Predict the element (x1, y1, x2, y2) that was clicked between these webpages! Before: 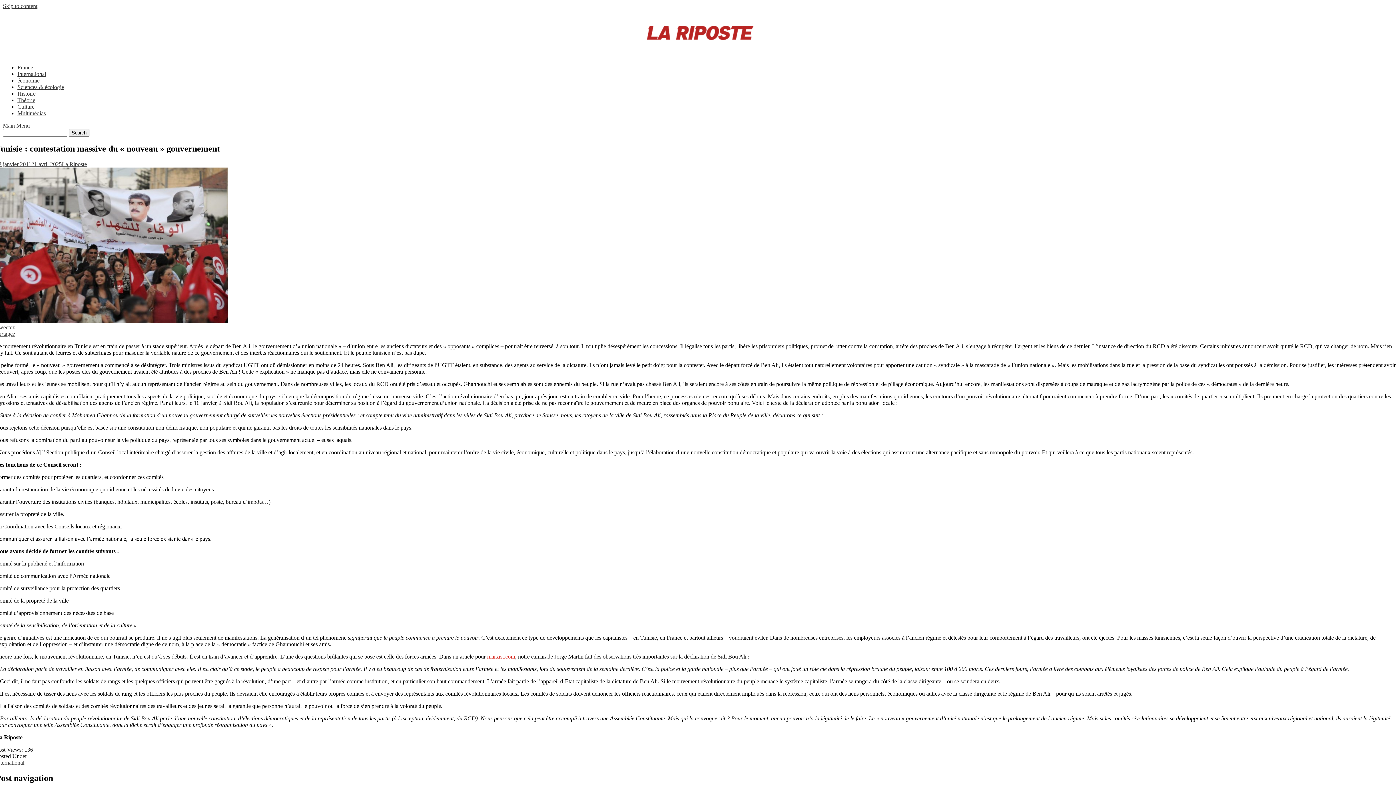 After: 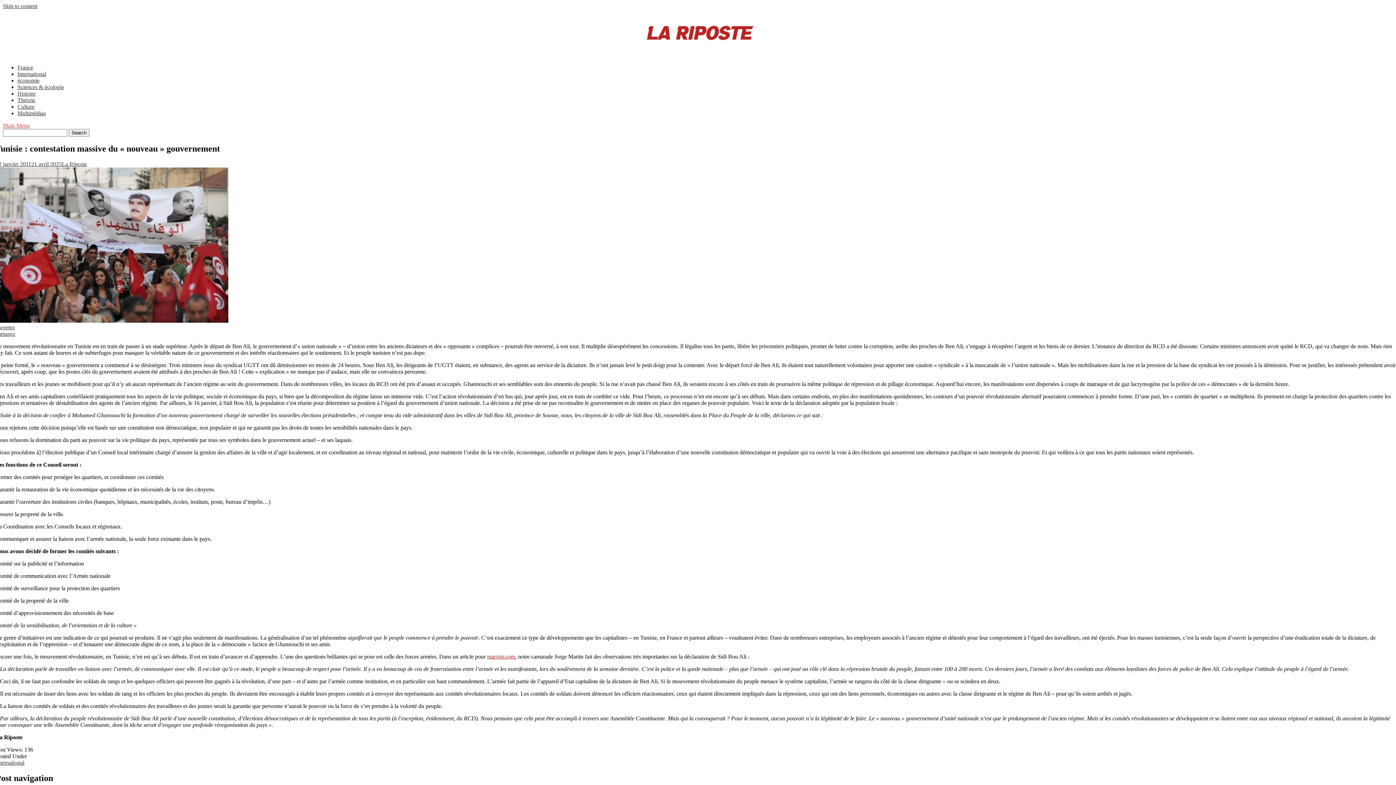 Action: label: Main Menu bbox: (2, 122, 29, 128)